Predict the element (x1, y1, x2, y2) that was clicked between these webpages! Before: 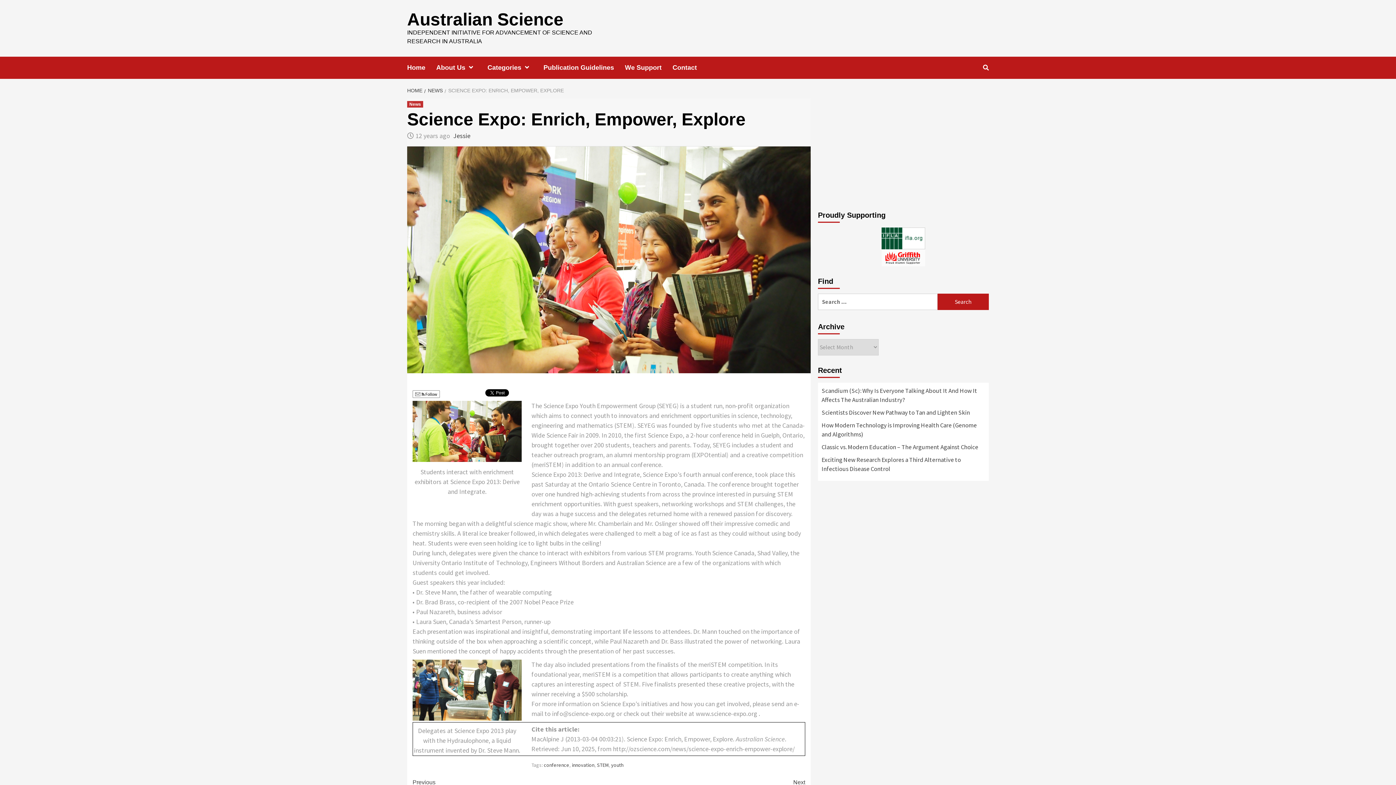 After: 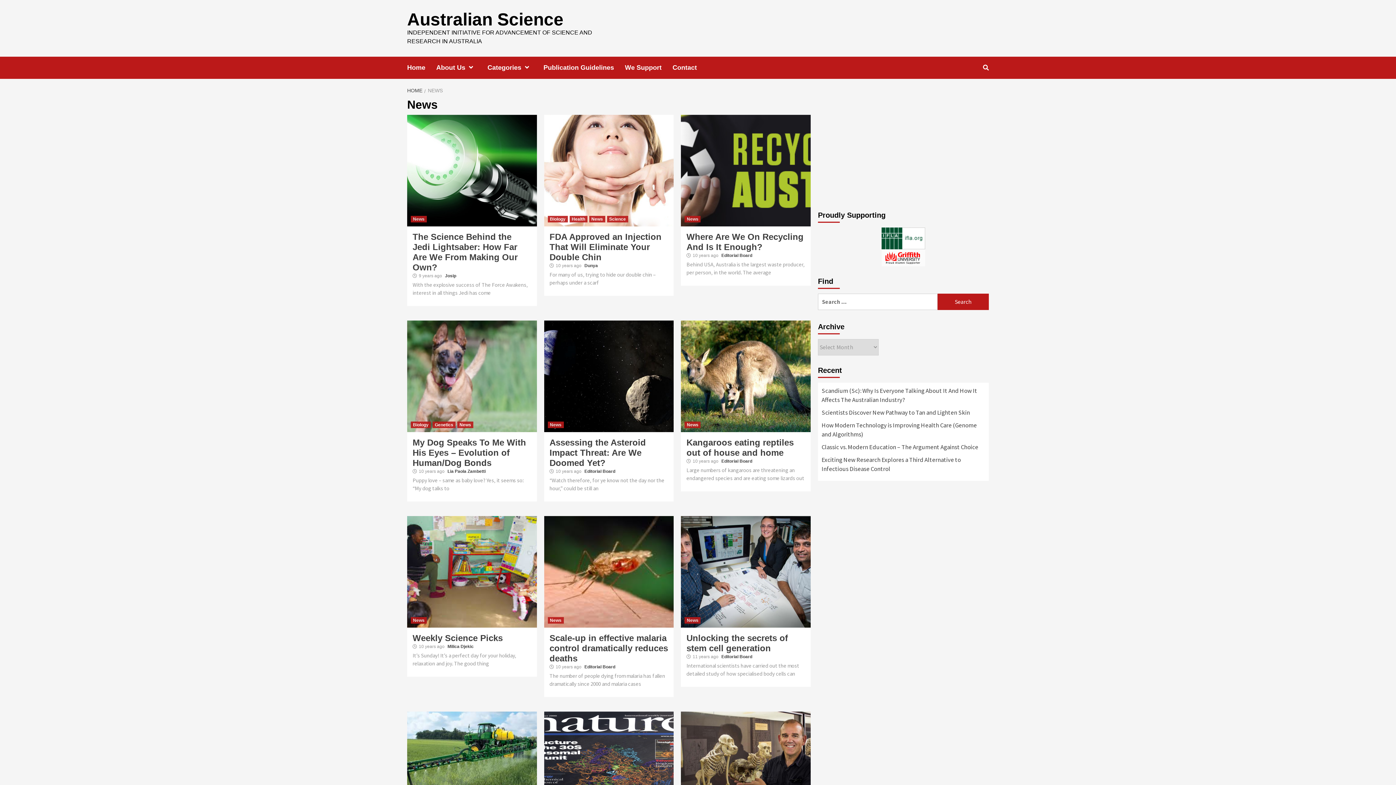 Action: label: NEWS bbox: (424, 87, 444, 93)